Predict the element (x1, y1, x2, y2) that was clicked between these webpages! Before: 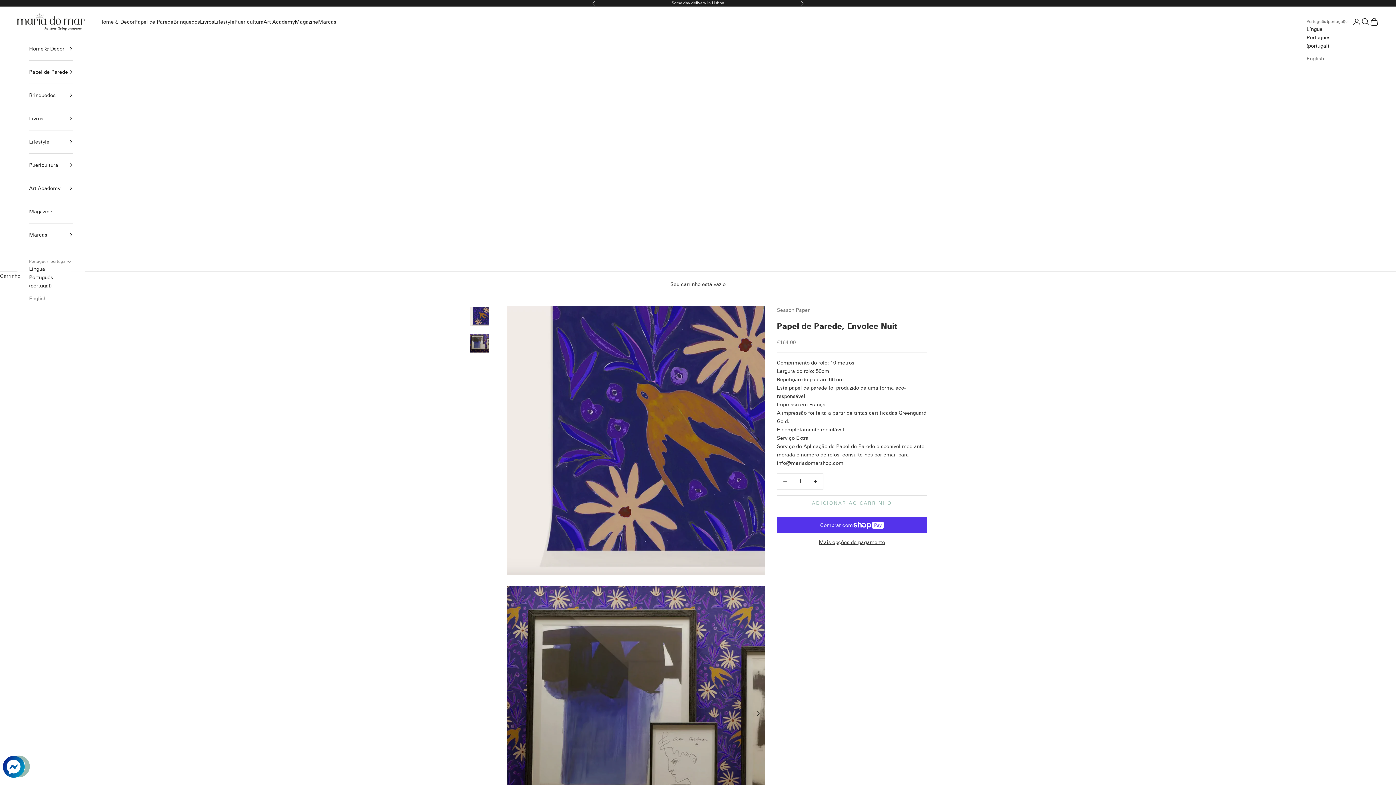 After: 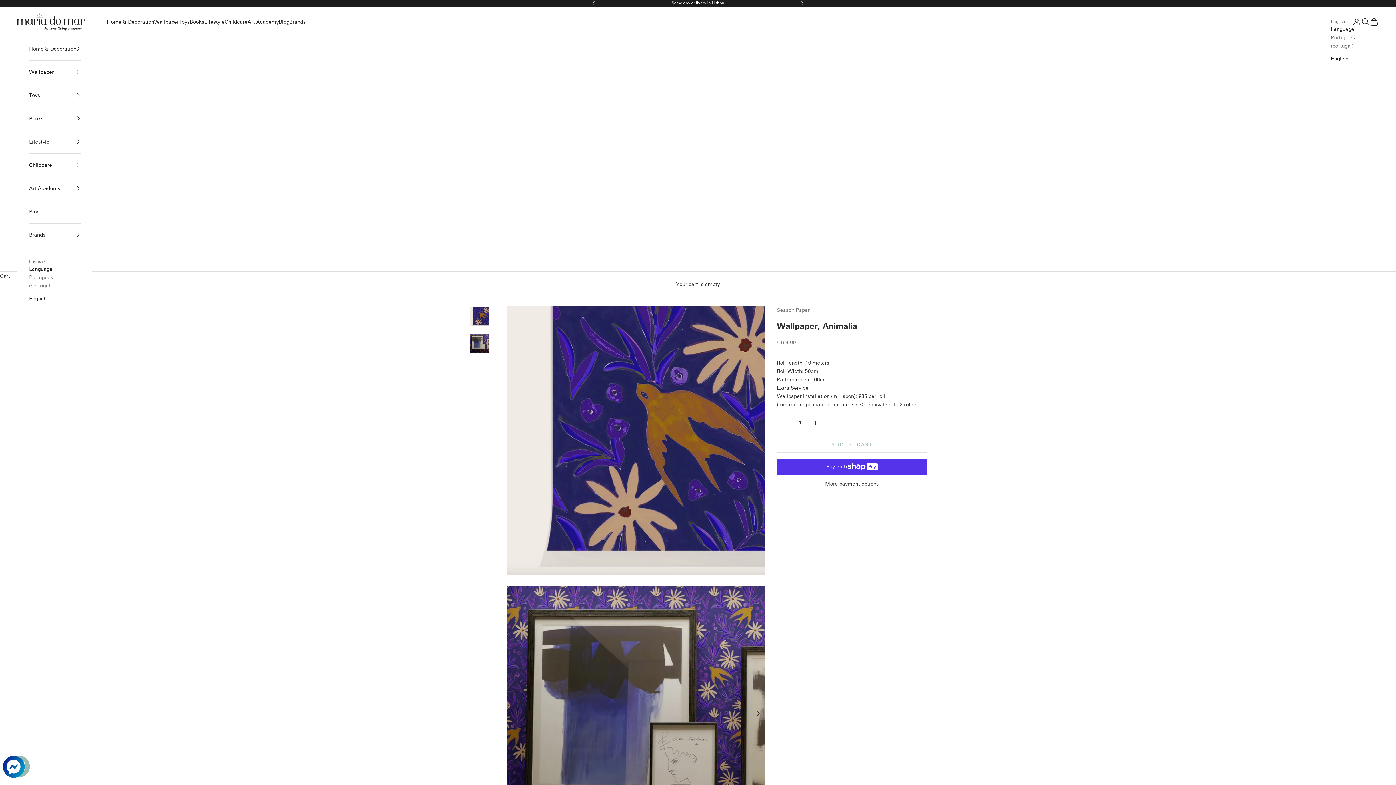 Action: label: English bbox: (1306, 54, 1349, 63)